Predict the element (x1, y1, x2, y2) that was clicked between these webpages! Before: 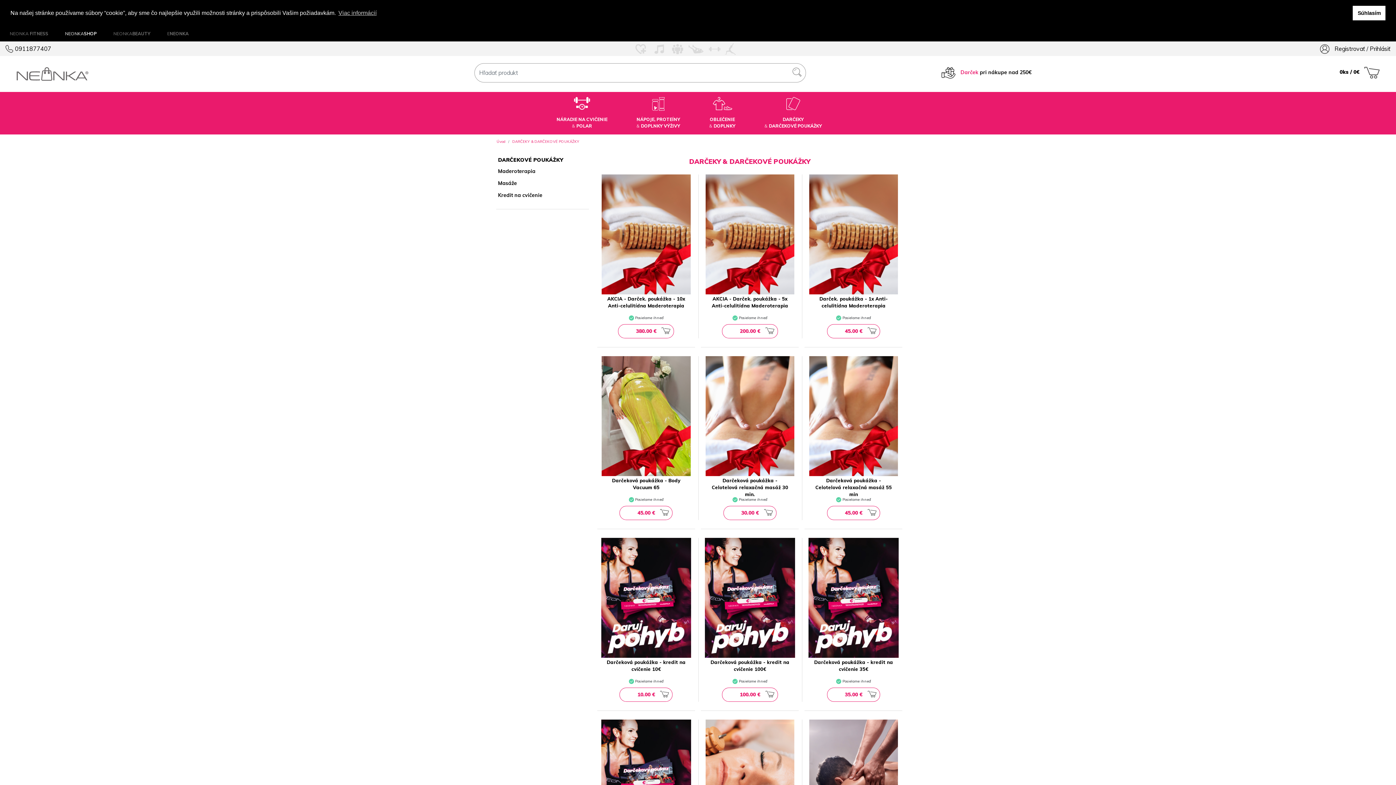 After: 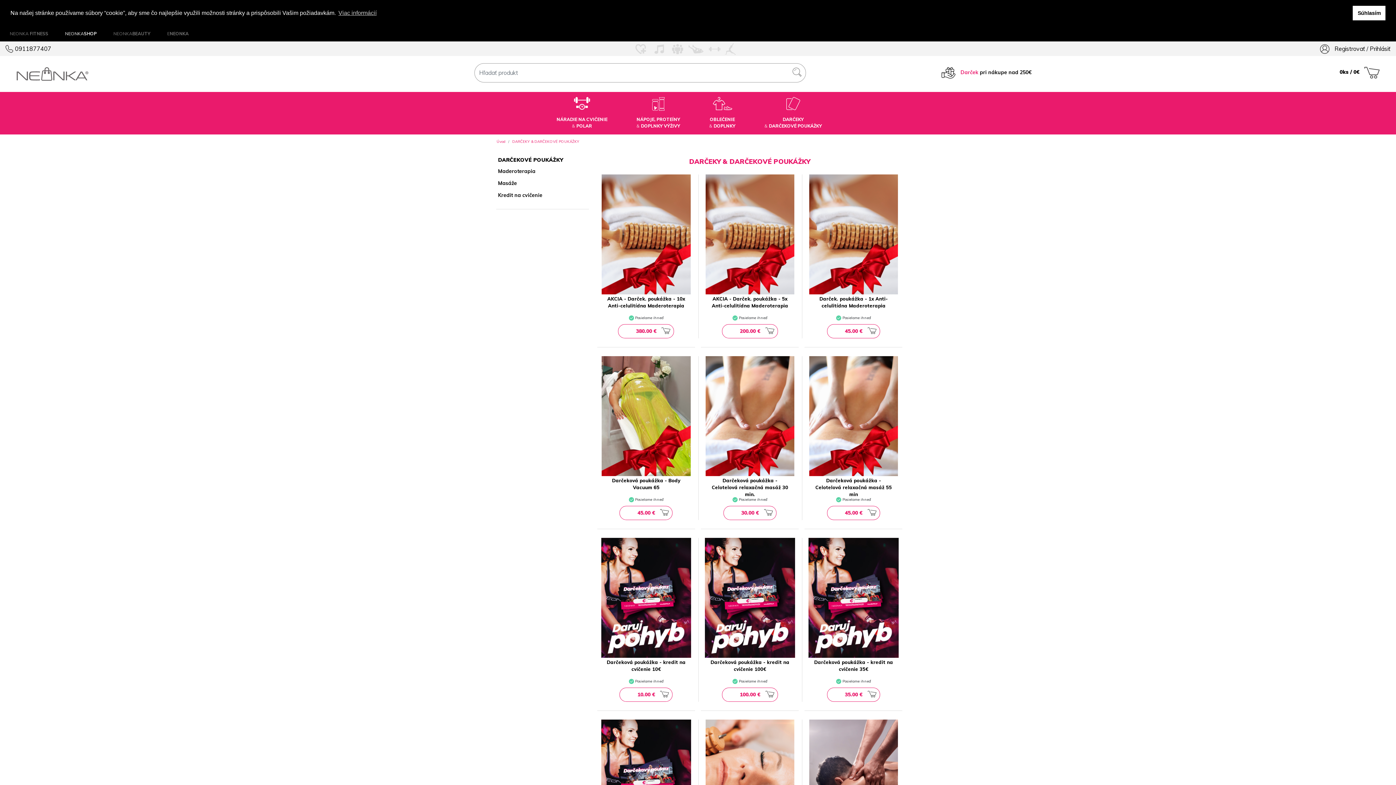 Action: label: NEONKA FITNESS bbox: (5, 26, 59, 41)